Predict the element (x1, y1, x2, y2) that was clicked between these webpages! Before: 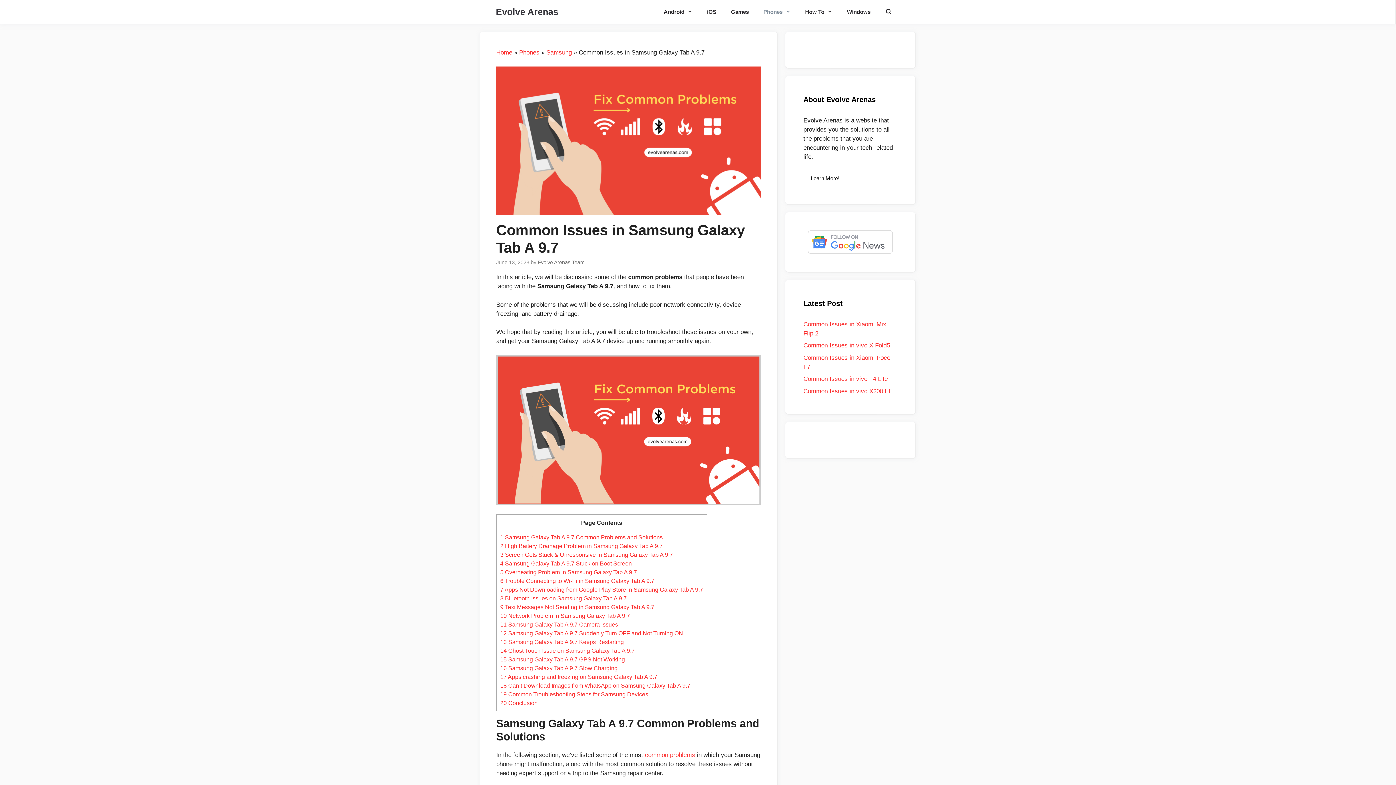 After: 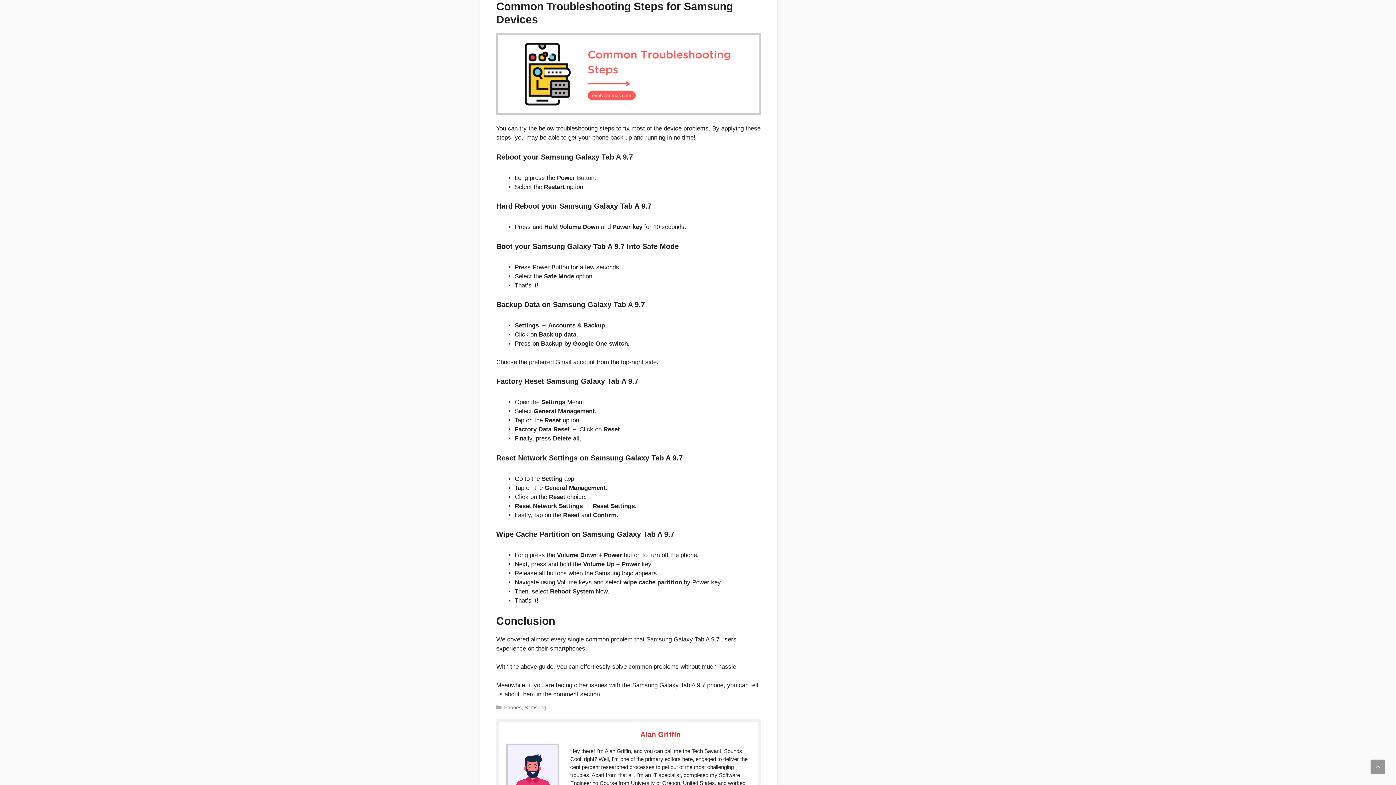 Action: label: 19 Common Troubleshooting Steps for Samsung Devices bbox: (500, 691, 648, 697)